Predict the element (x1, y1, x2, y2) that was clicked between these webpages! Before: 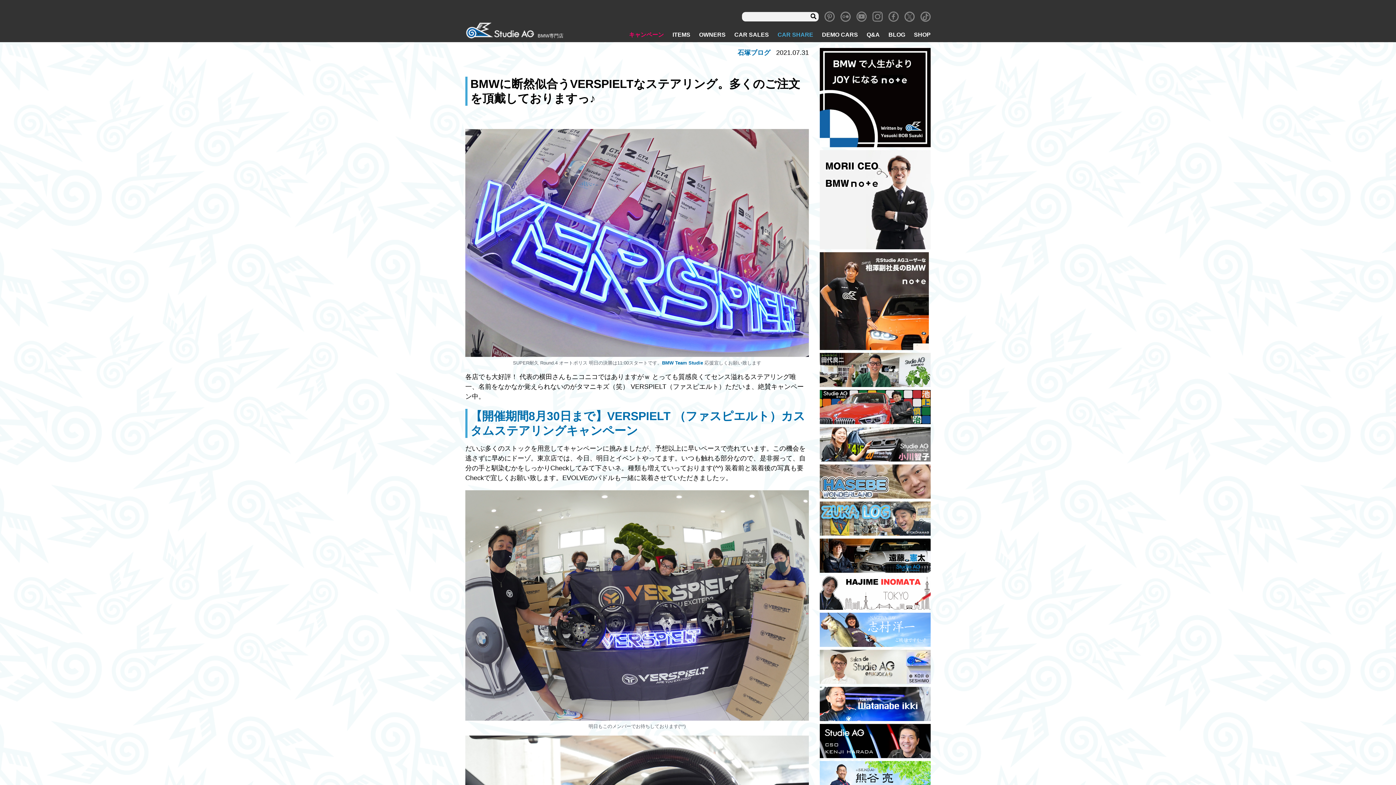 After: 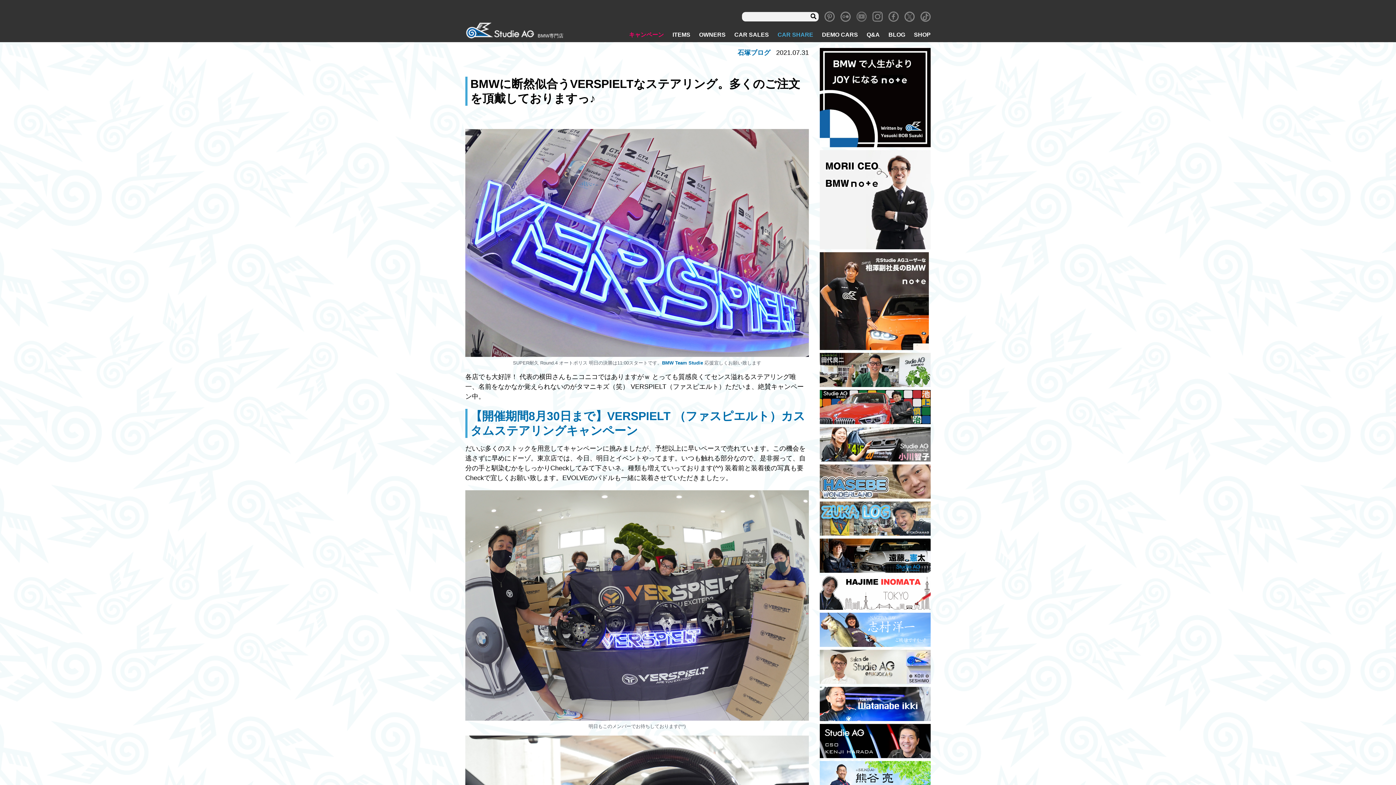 Action: bbox: (856, 11, 866, 21)